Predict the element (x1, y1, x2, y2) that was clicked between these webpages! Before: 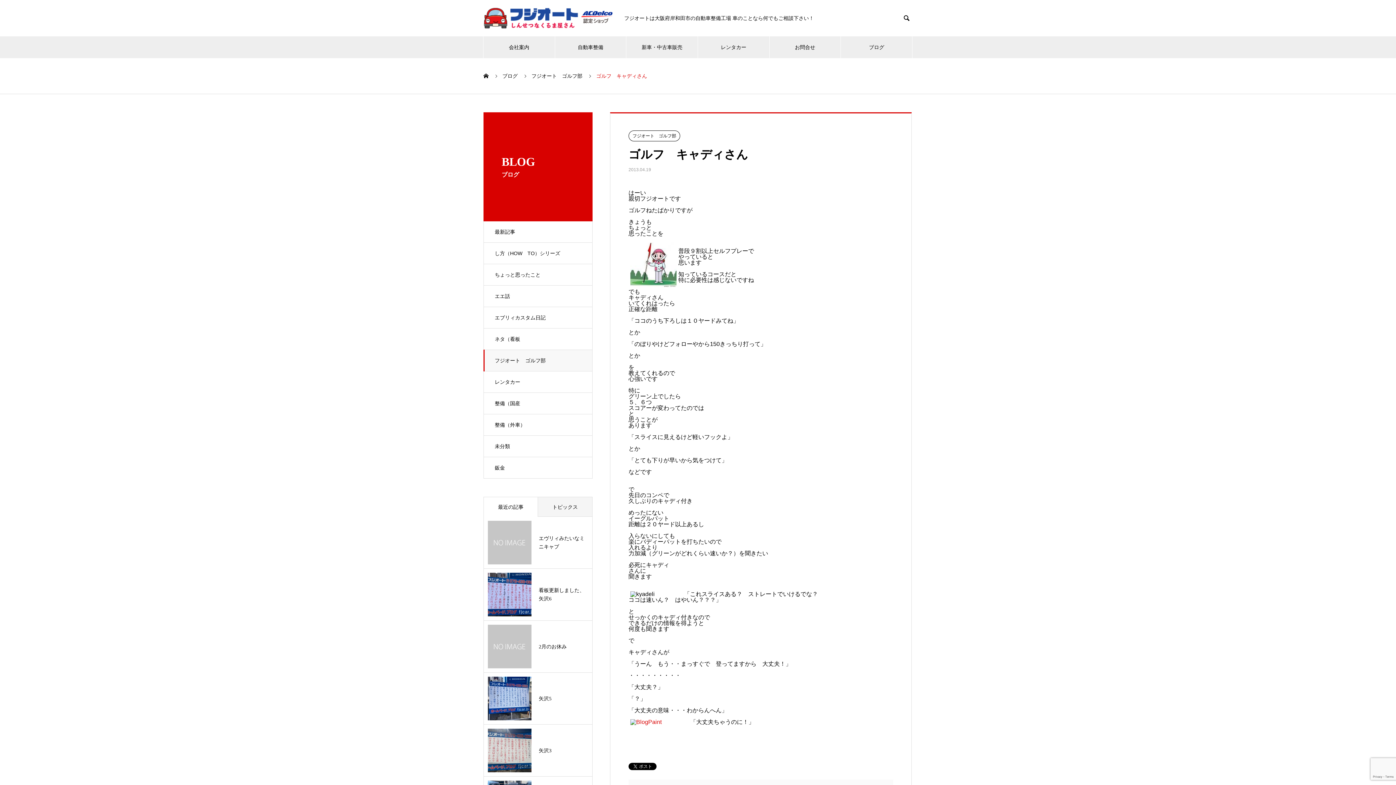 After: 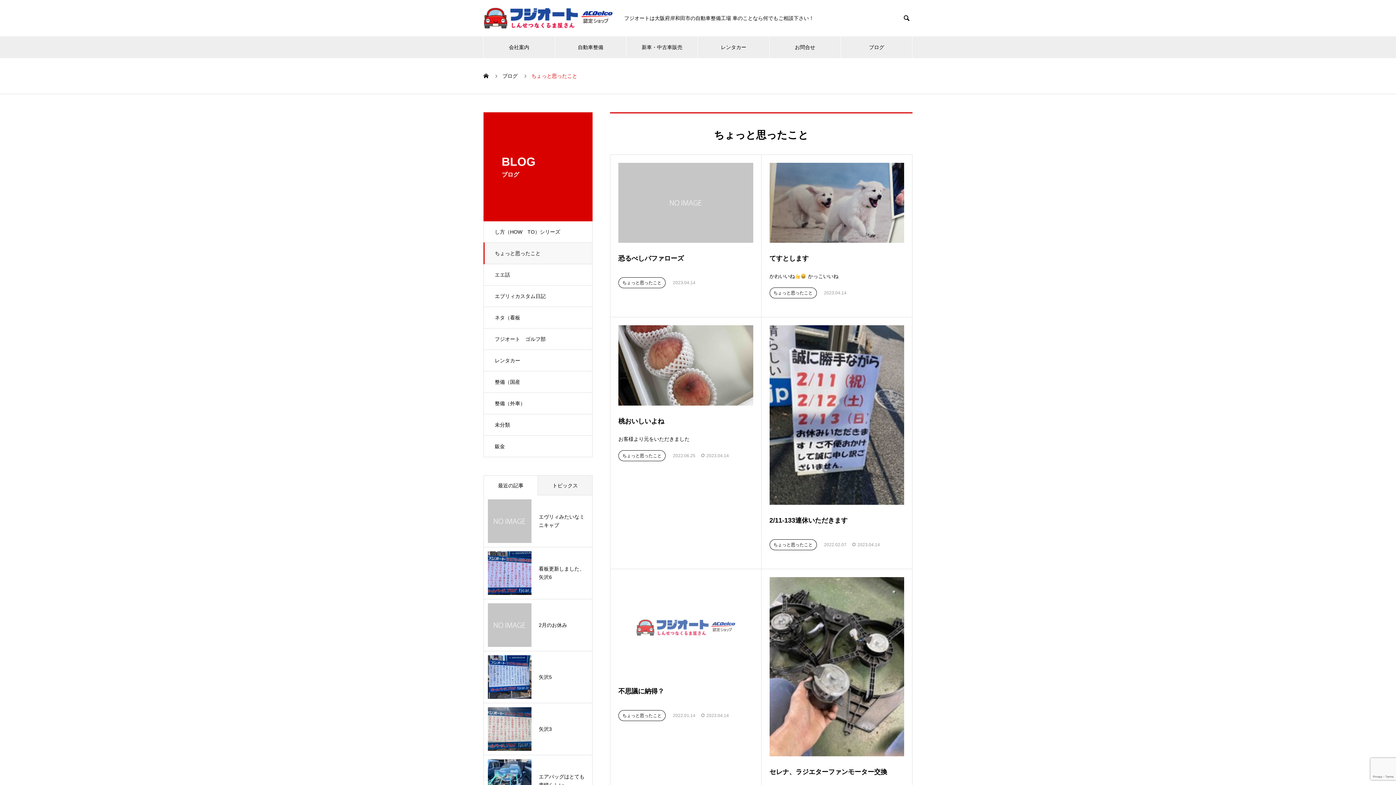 Action: label: ちょっと思ったこと bbox: (483, 264, 592, 285)